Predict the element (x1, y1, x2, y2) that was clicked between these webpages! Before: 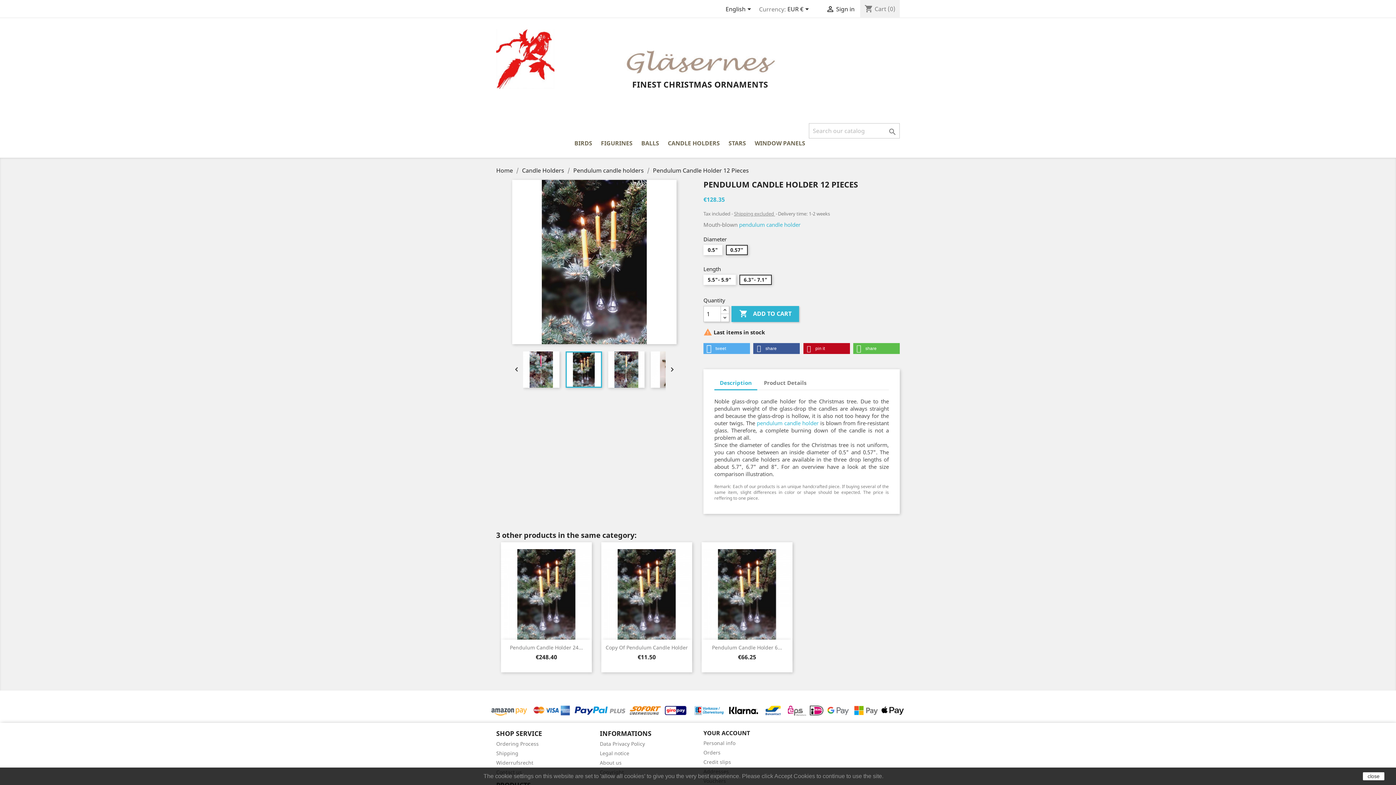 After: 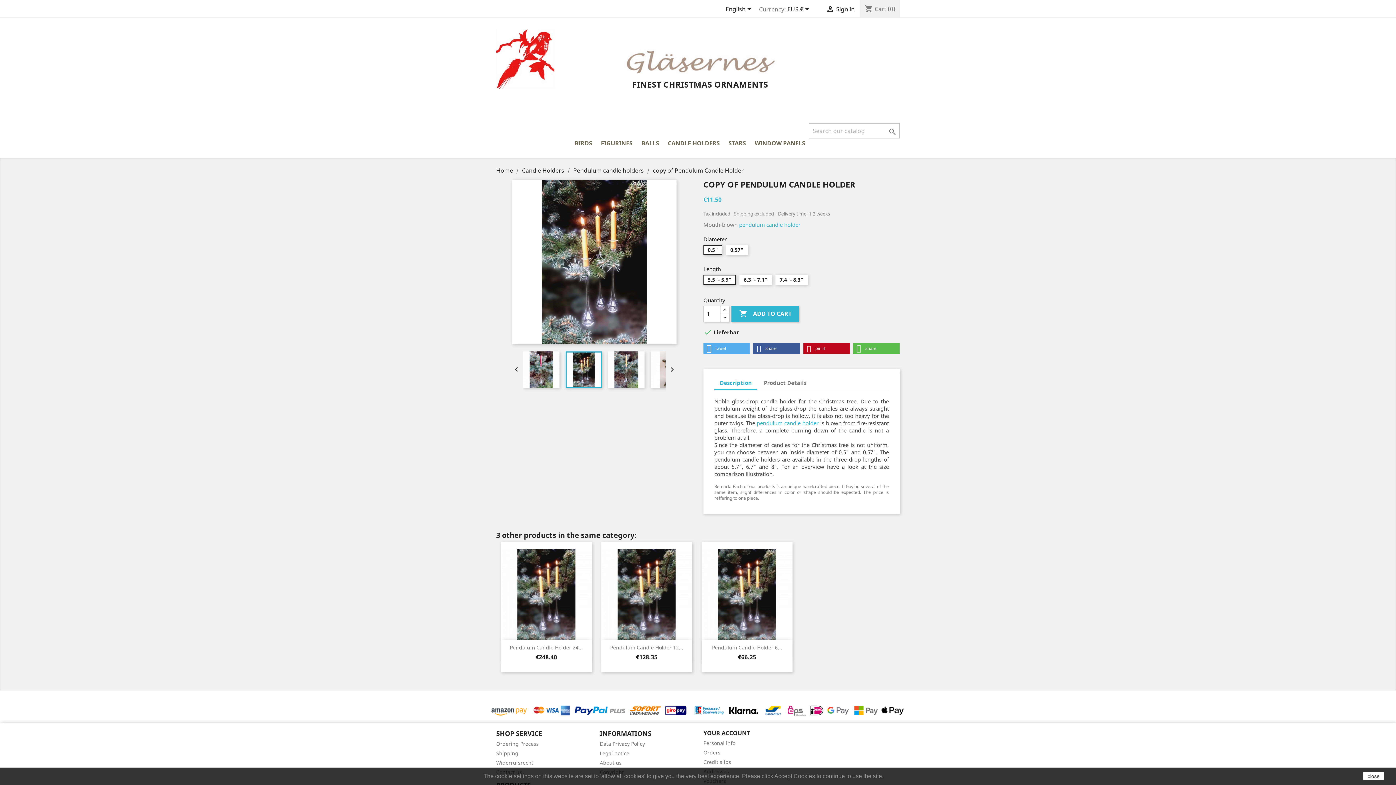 Action: bbox: (601, 542, 692, 647)